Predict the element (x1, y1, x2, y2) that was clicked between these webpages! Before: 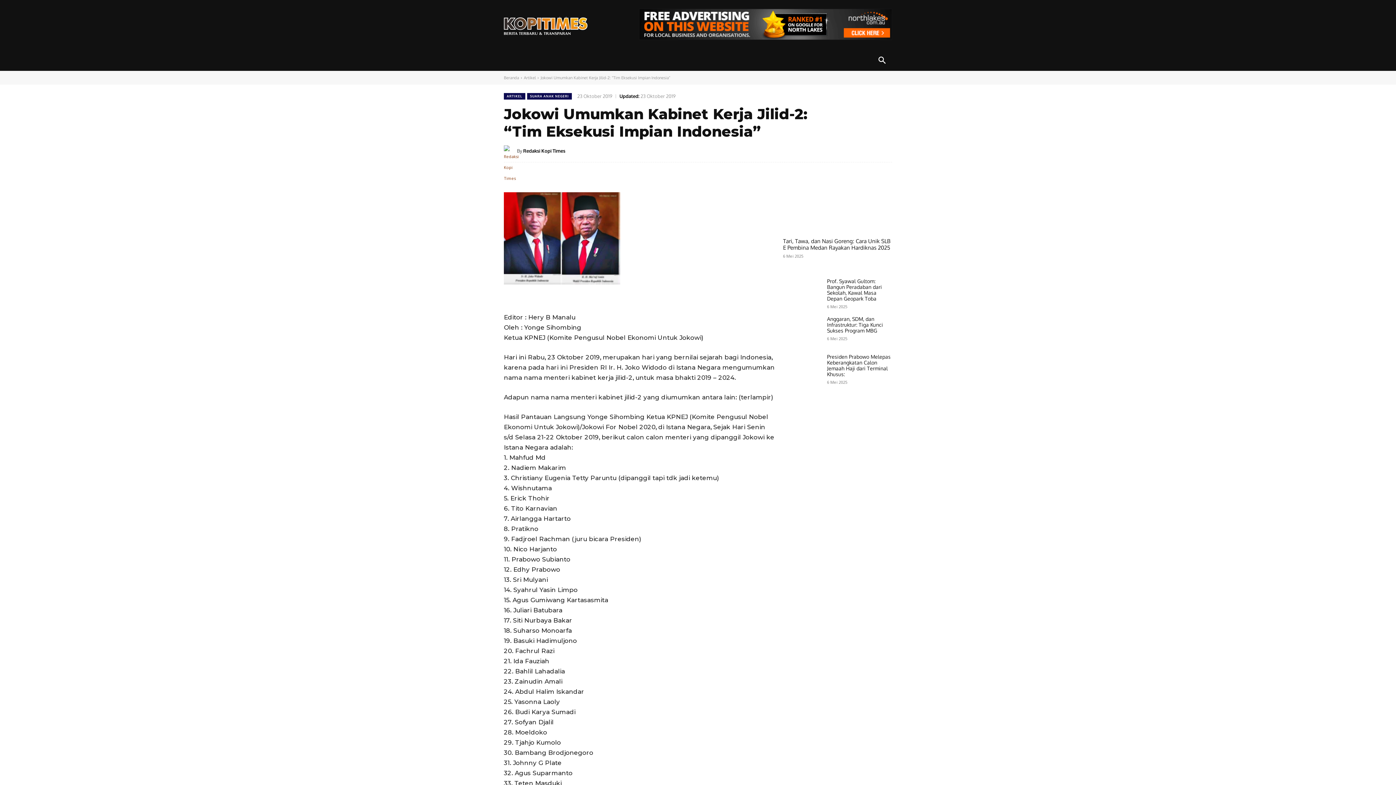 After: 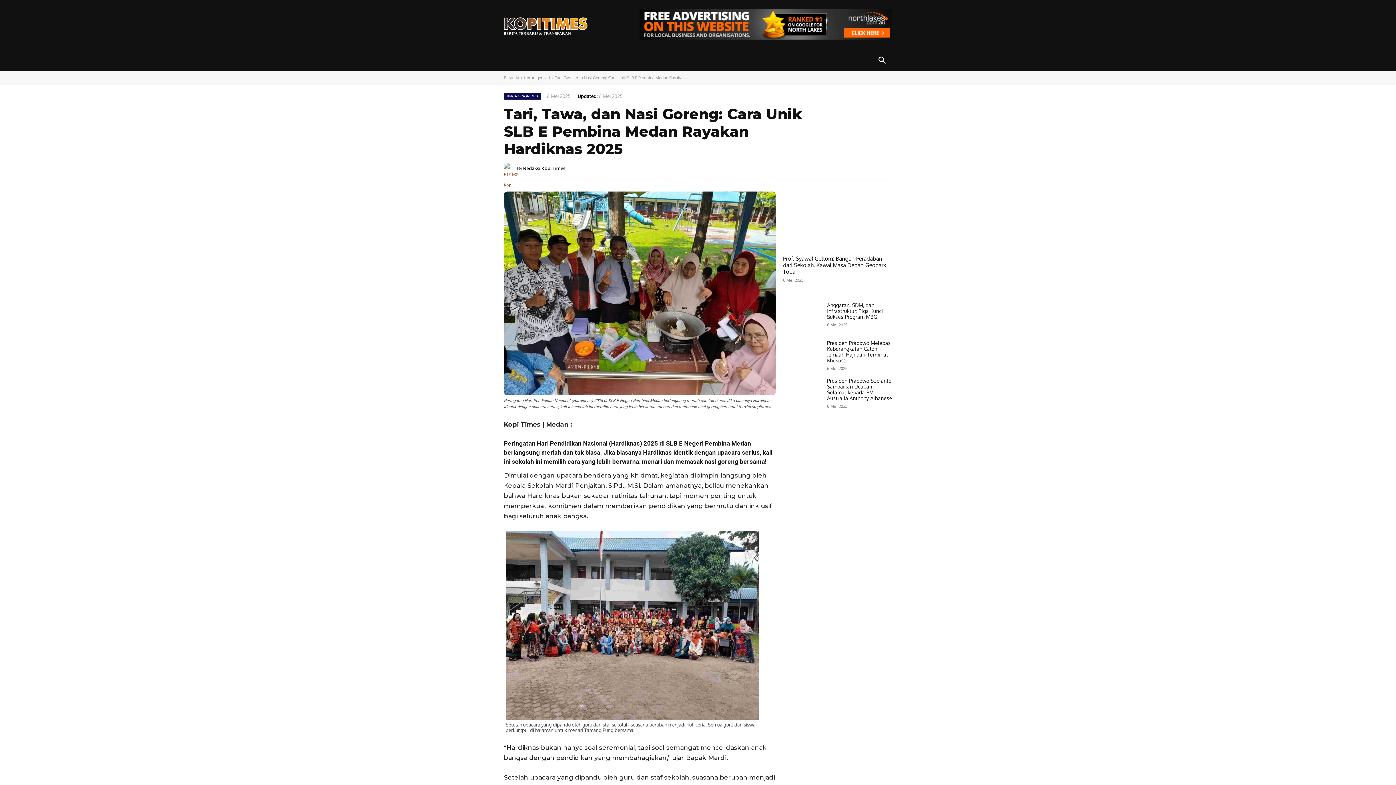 Action: bbox: (783, 173, 892, 234)